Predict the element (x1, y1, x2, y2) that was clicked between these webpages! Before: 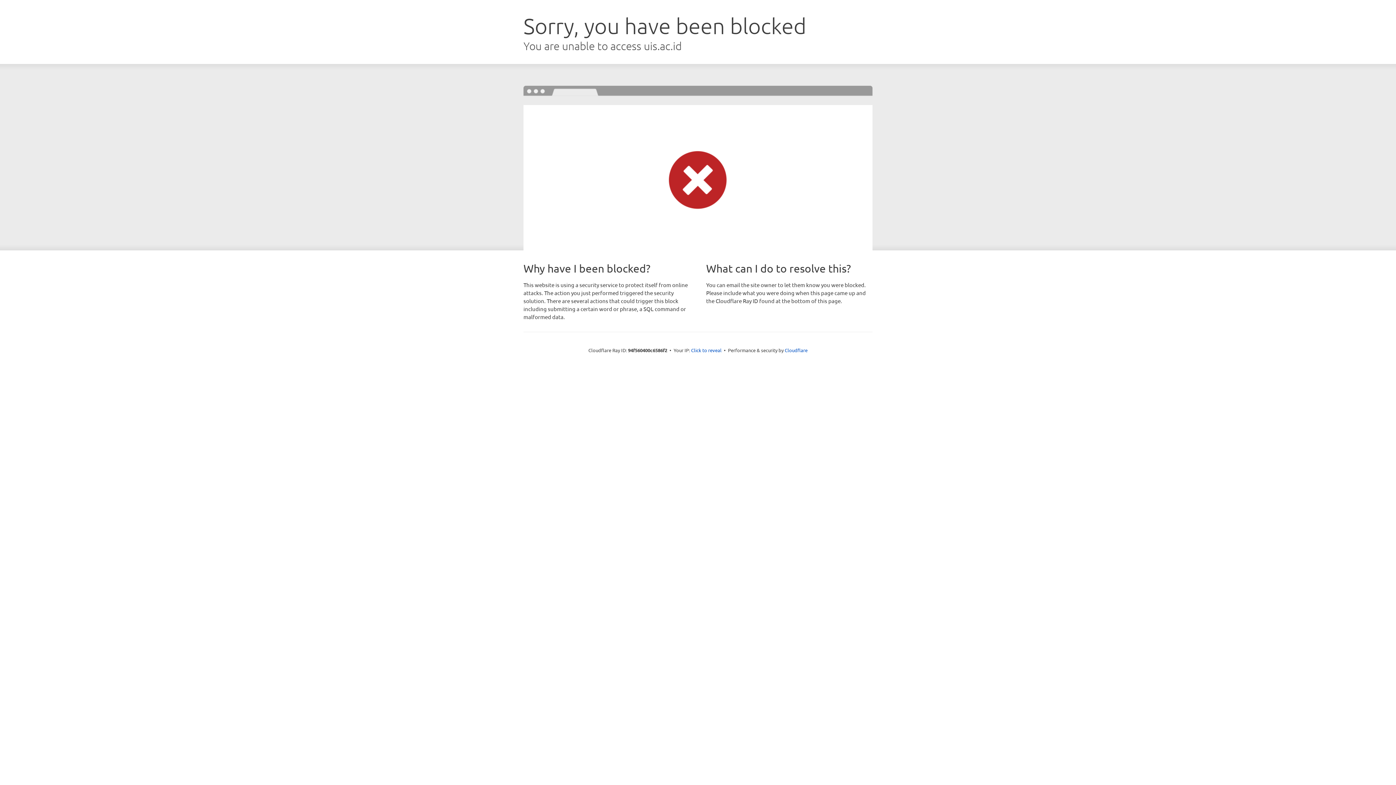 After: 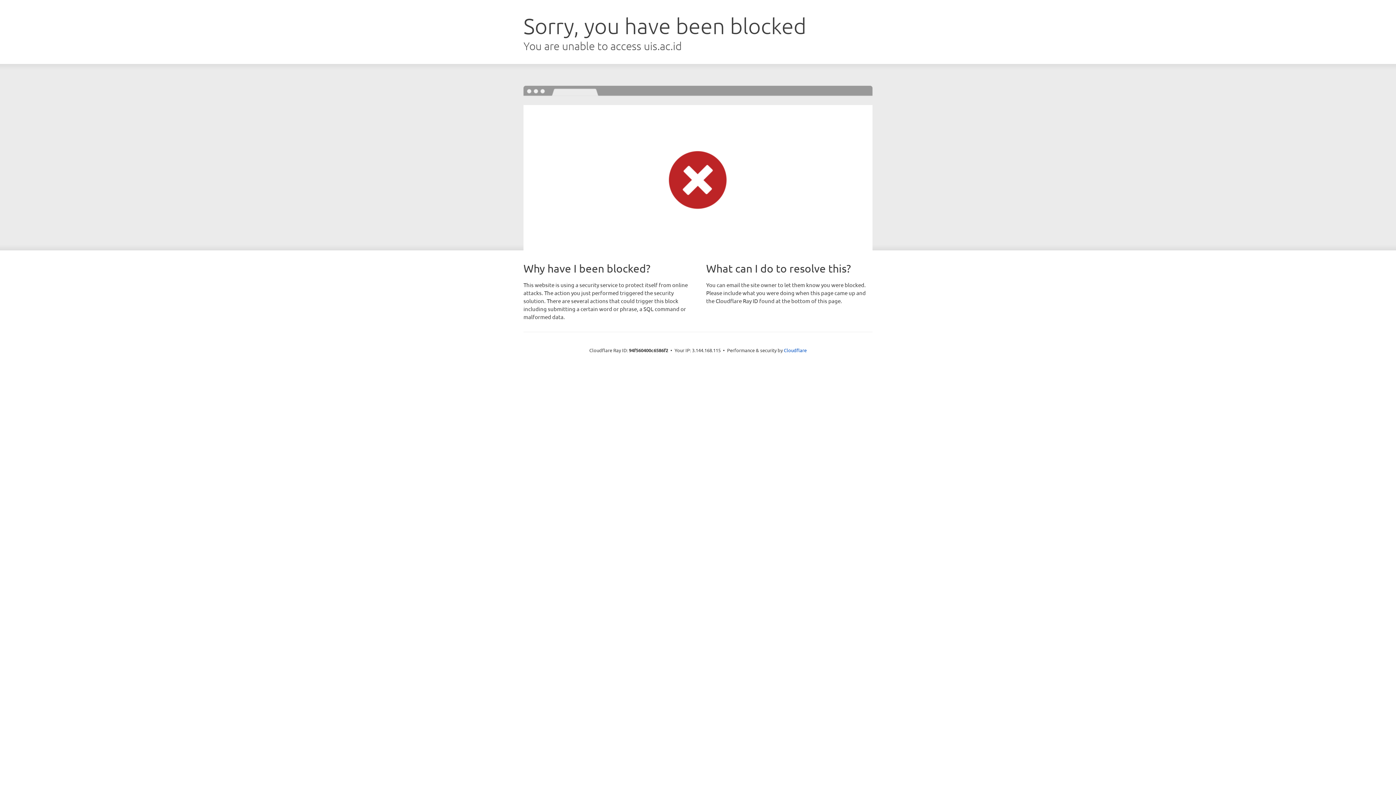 Action: label: Click to reveal bbox: (691, 346, 721, 353)